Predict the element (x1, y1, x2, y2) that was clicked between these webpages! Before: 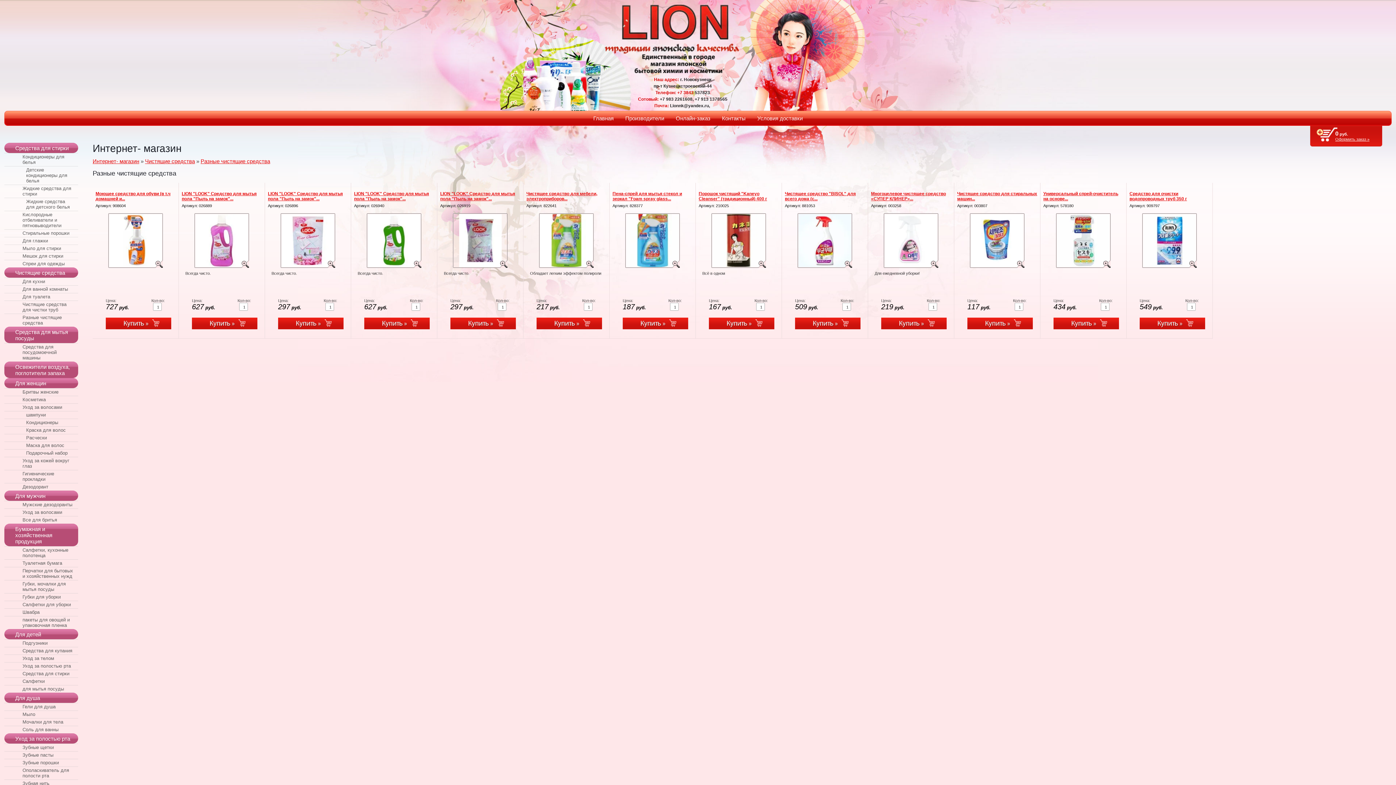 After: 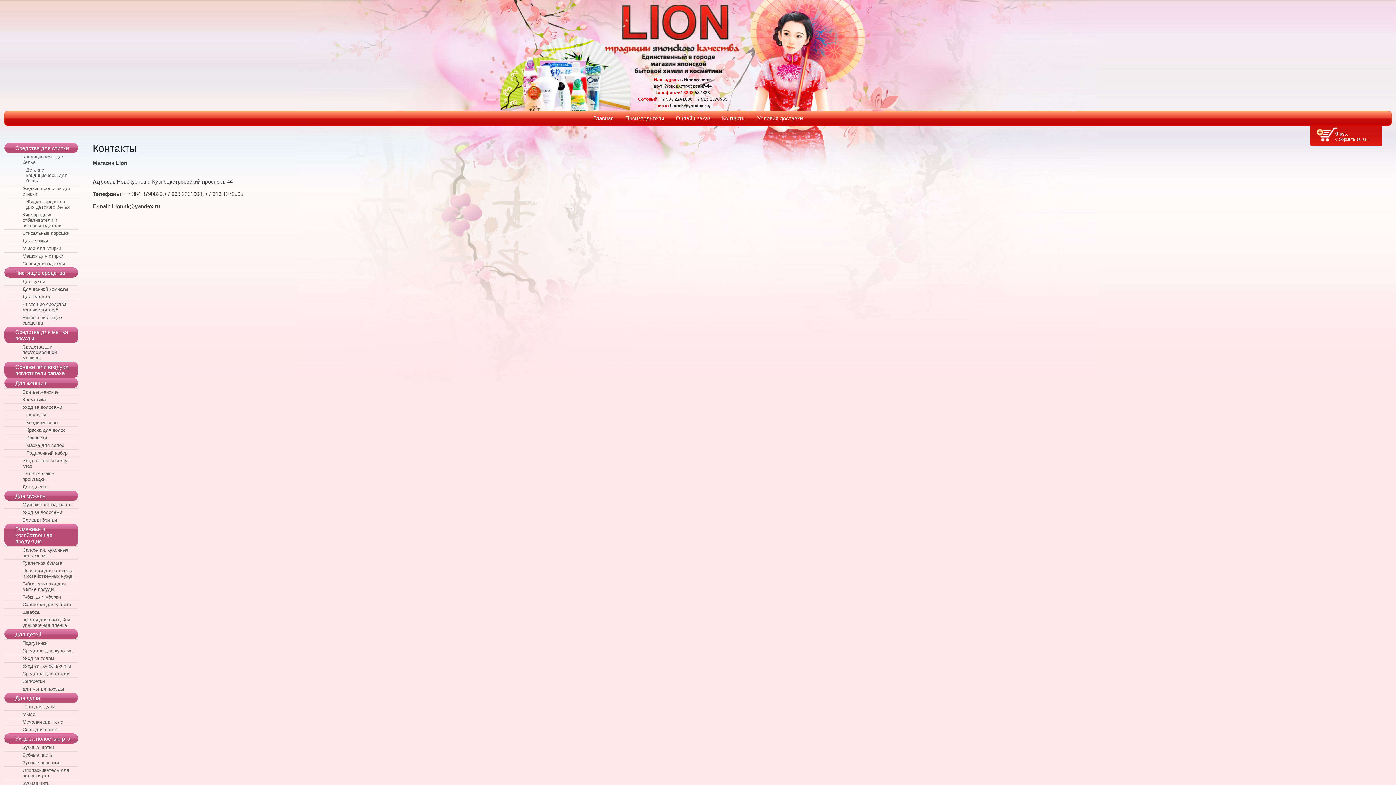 Action: bbox: (716, 113, 751, 123) label: Контакты